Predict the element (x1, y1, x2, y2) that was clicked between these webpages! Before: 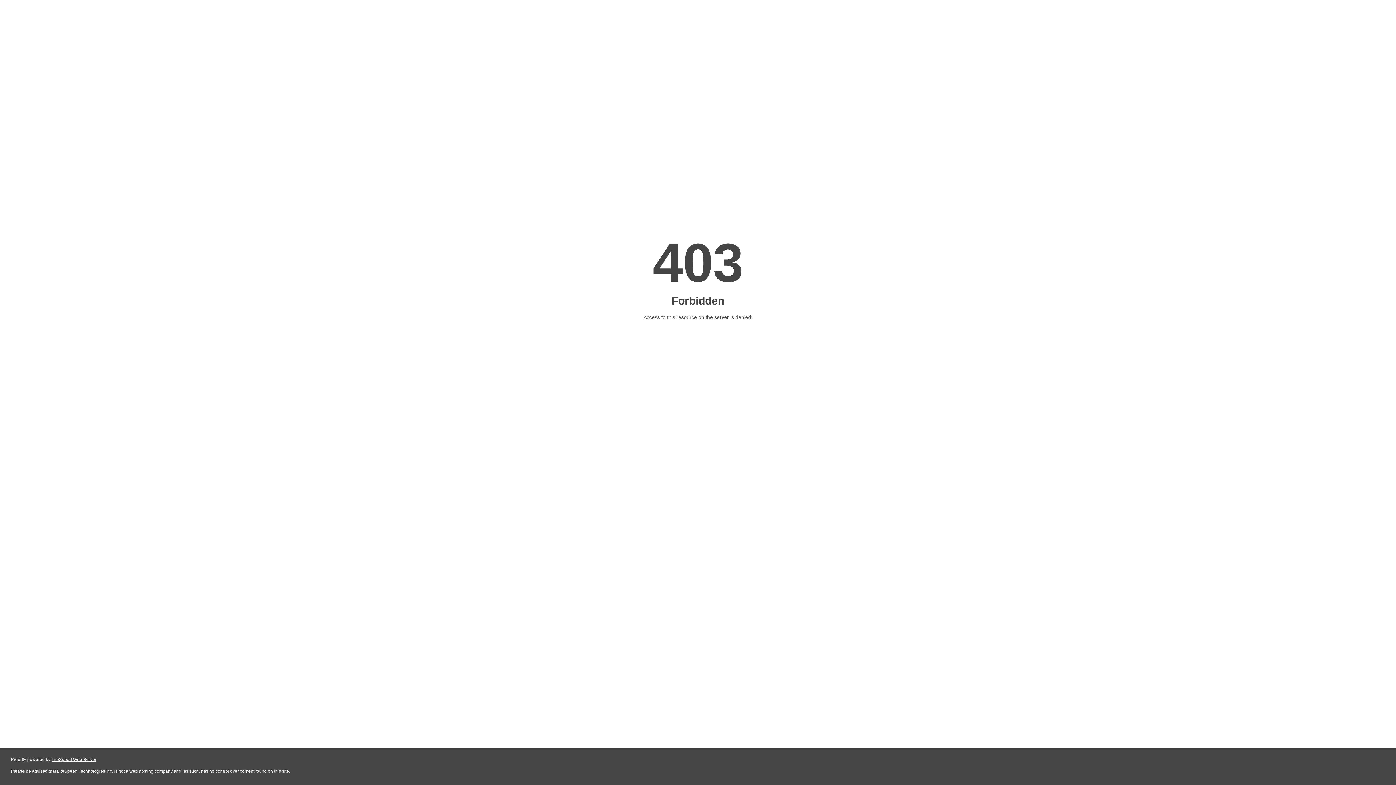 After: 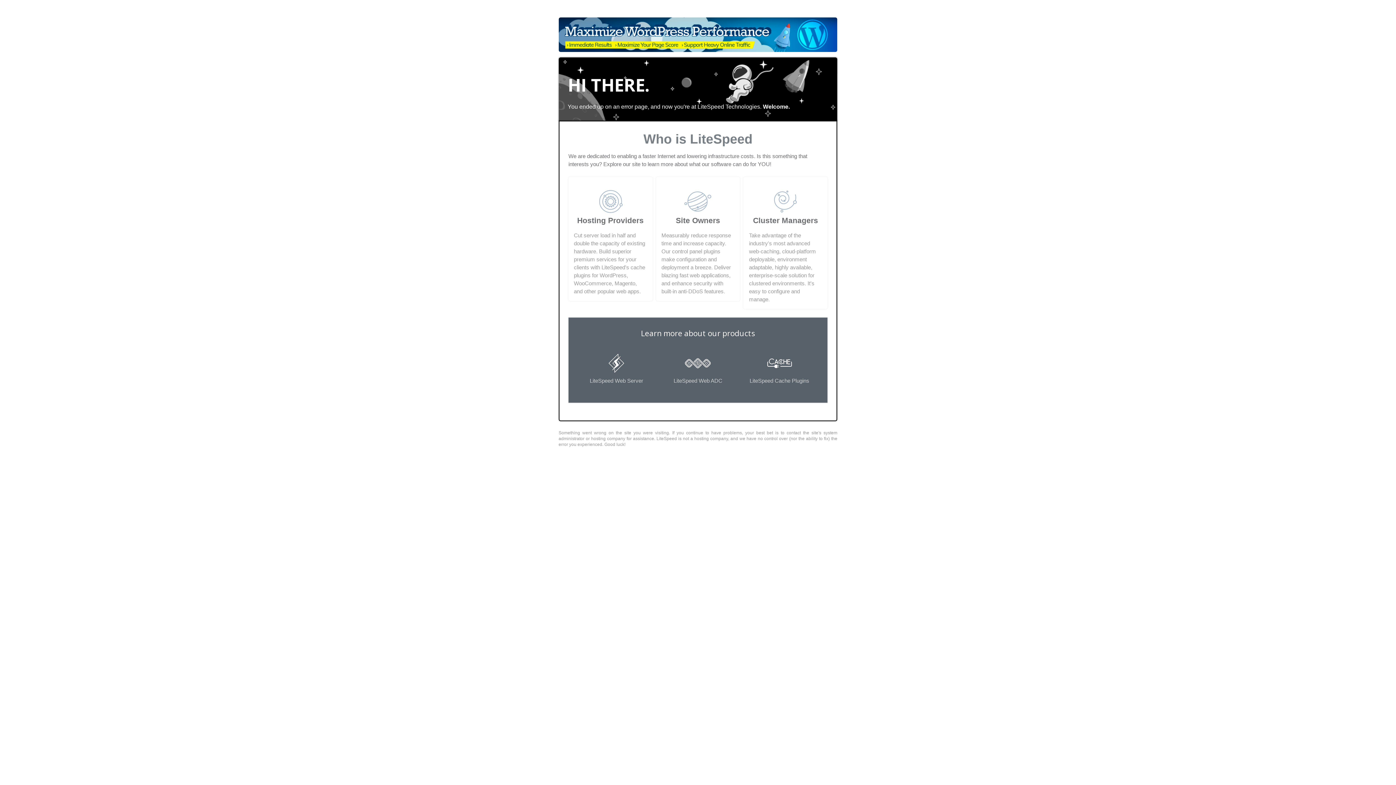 Action: bbox: (51, 757, 96, 762) label: LiteSpeed Web Server